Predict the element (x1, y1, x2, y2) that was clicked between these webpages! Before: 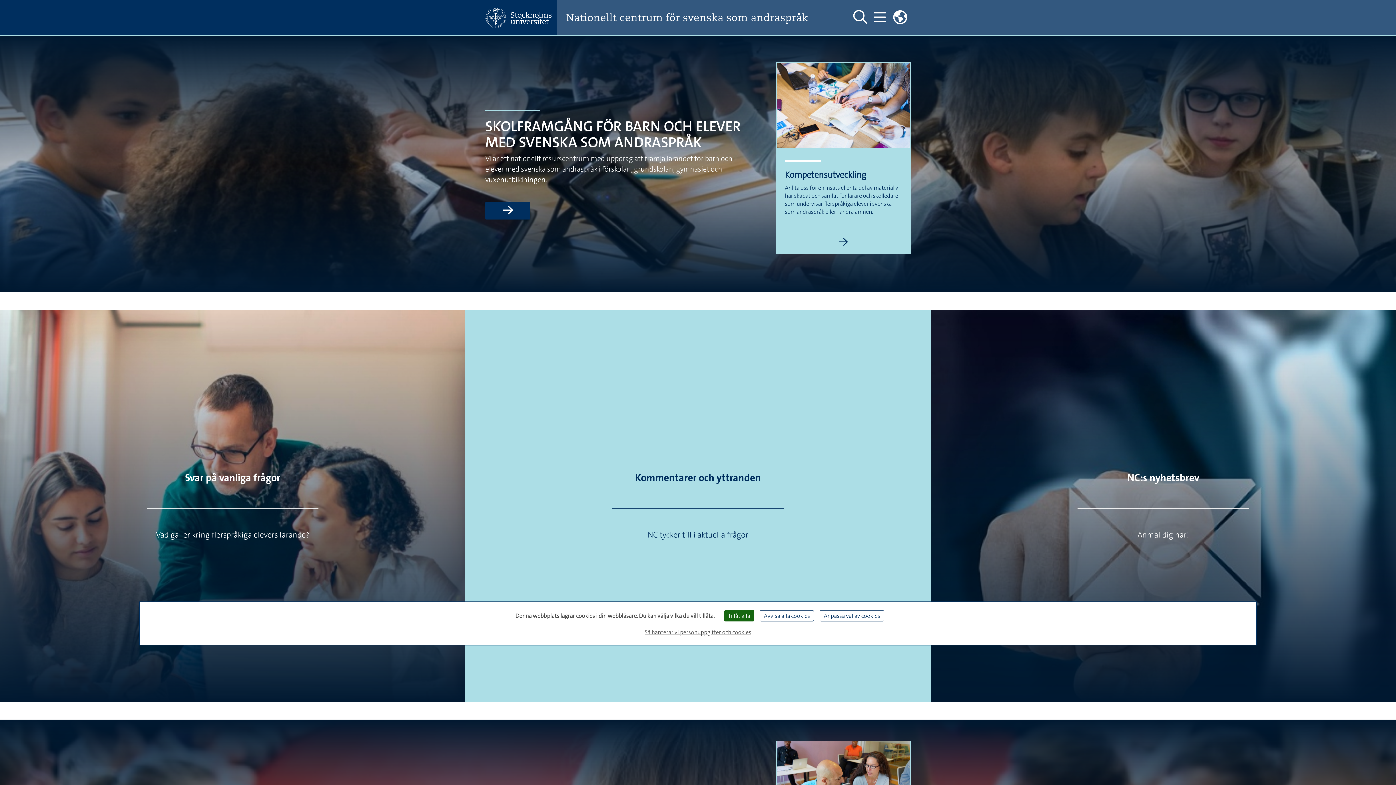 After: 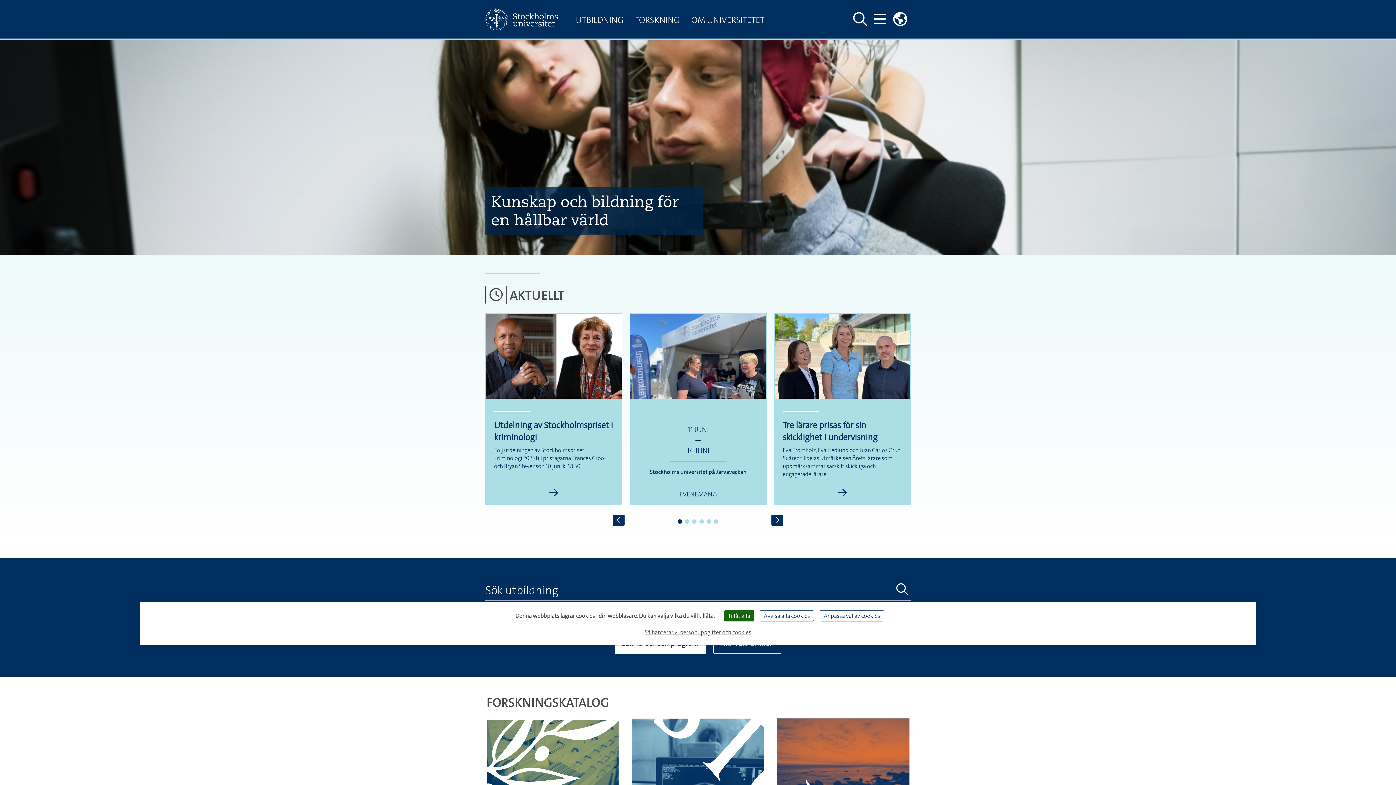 Action: bbox: (485, 7, 557, 27)